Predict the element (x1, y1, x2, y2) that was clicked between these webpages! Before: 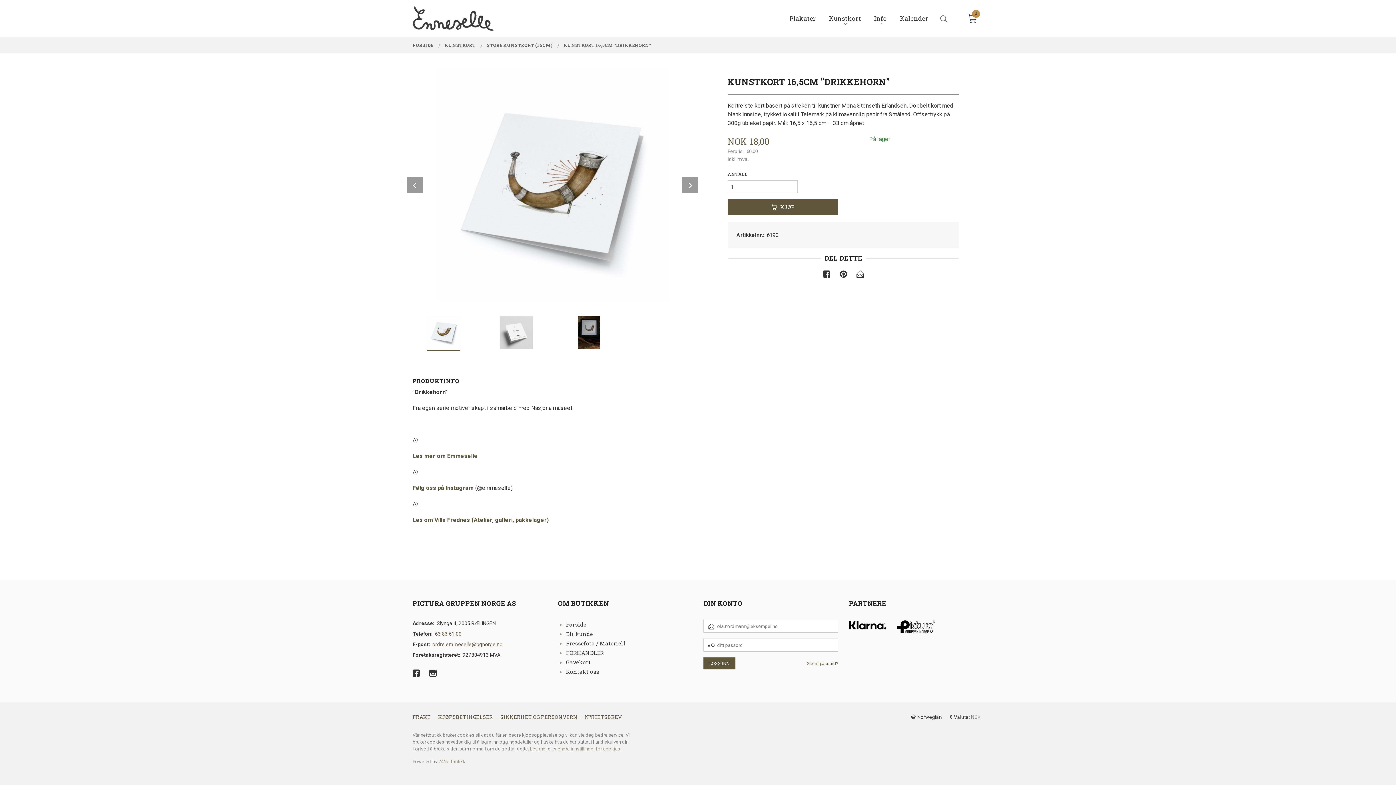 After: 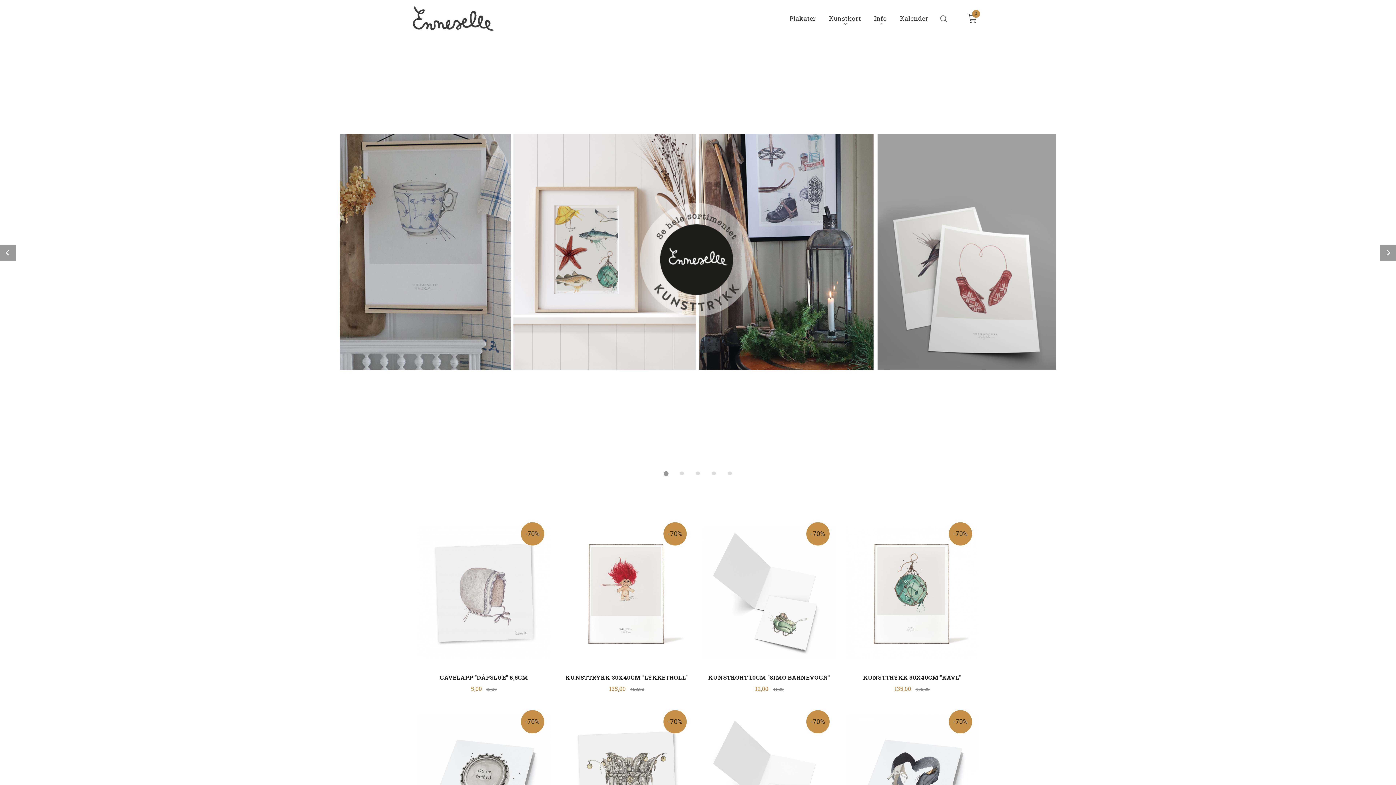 Action: label: Forside bbox: (558, 620, 692, 629)